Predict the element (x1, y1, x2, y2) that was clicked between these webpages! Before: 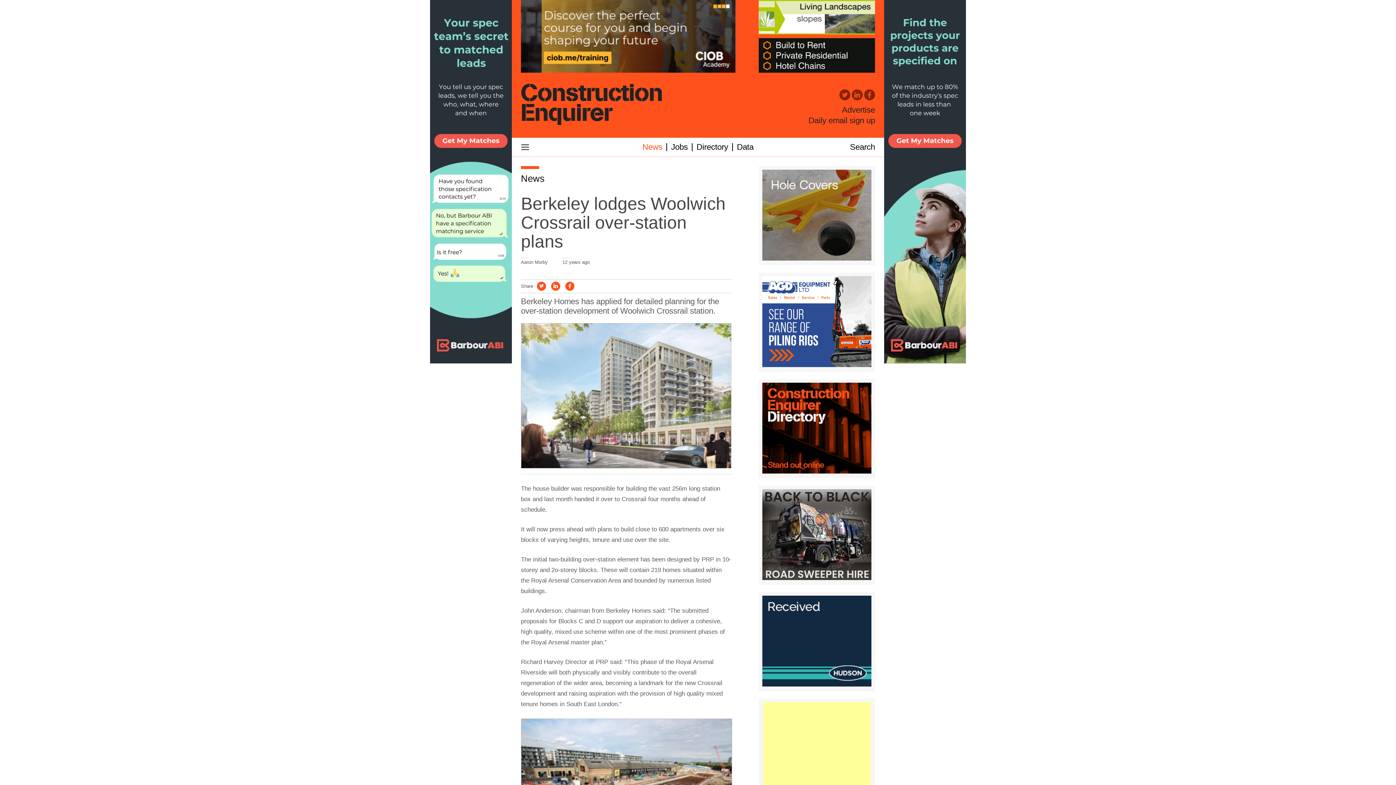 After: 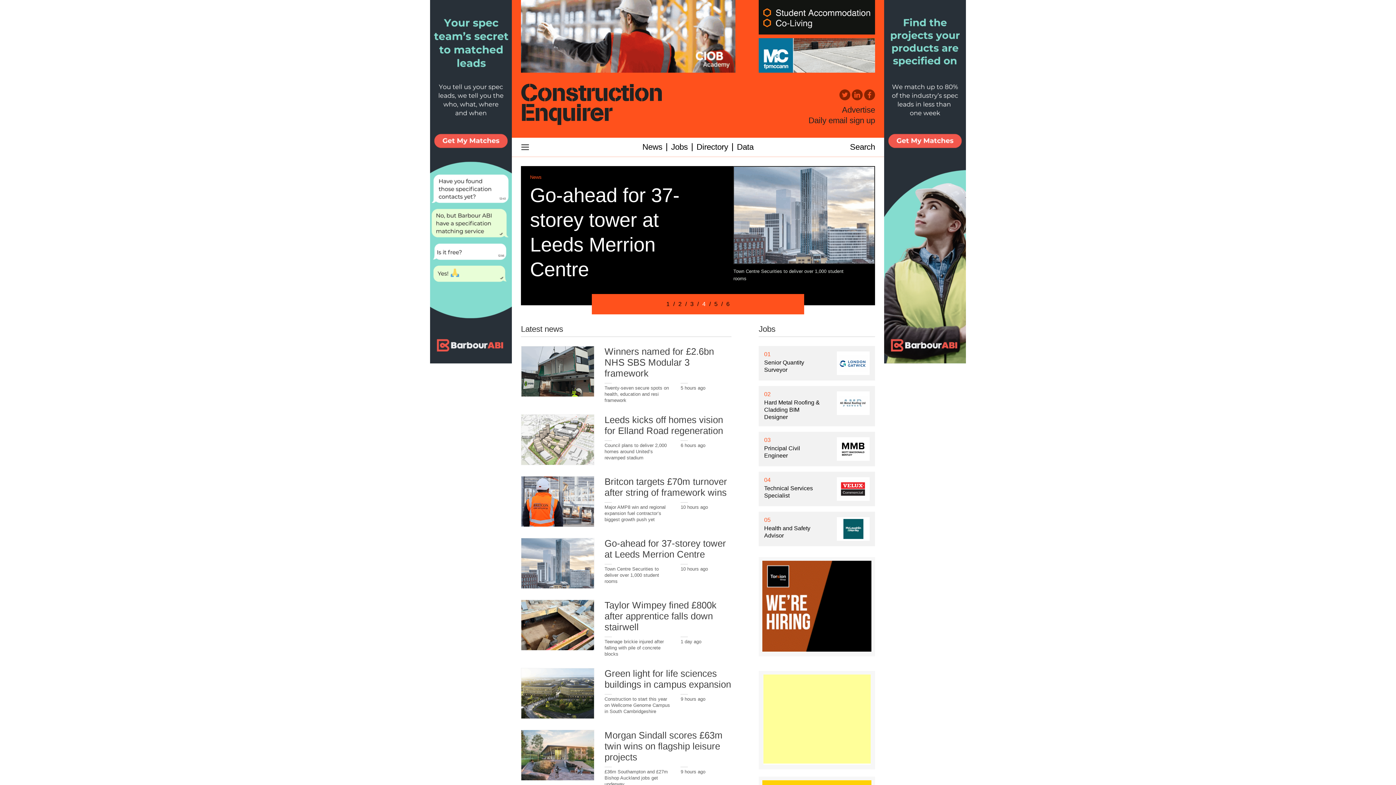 Action: bbox: (521, 83, 662, 127)